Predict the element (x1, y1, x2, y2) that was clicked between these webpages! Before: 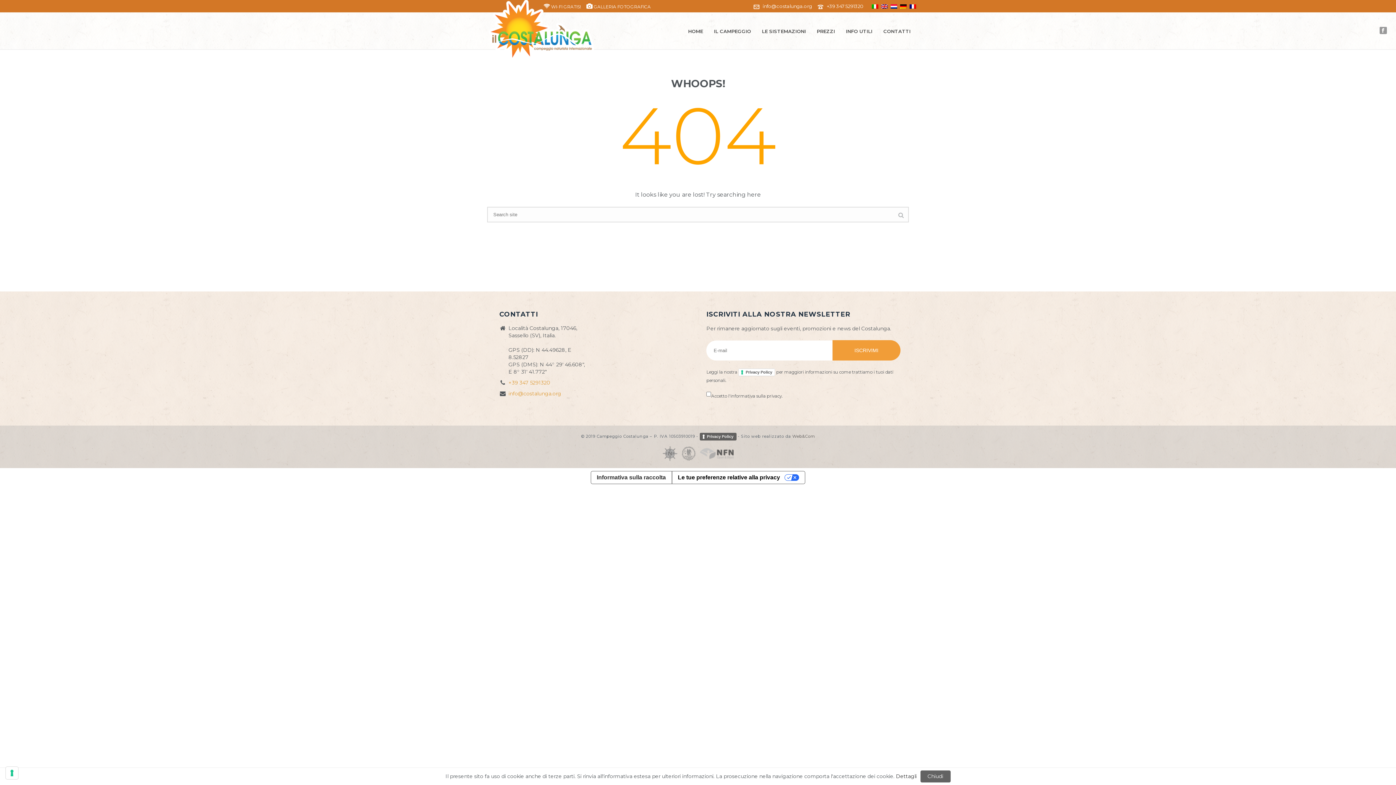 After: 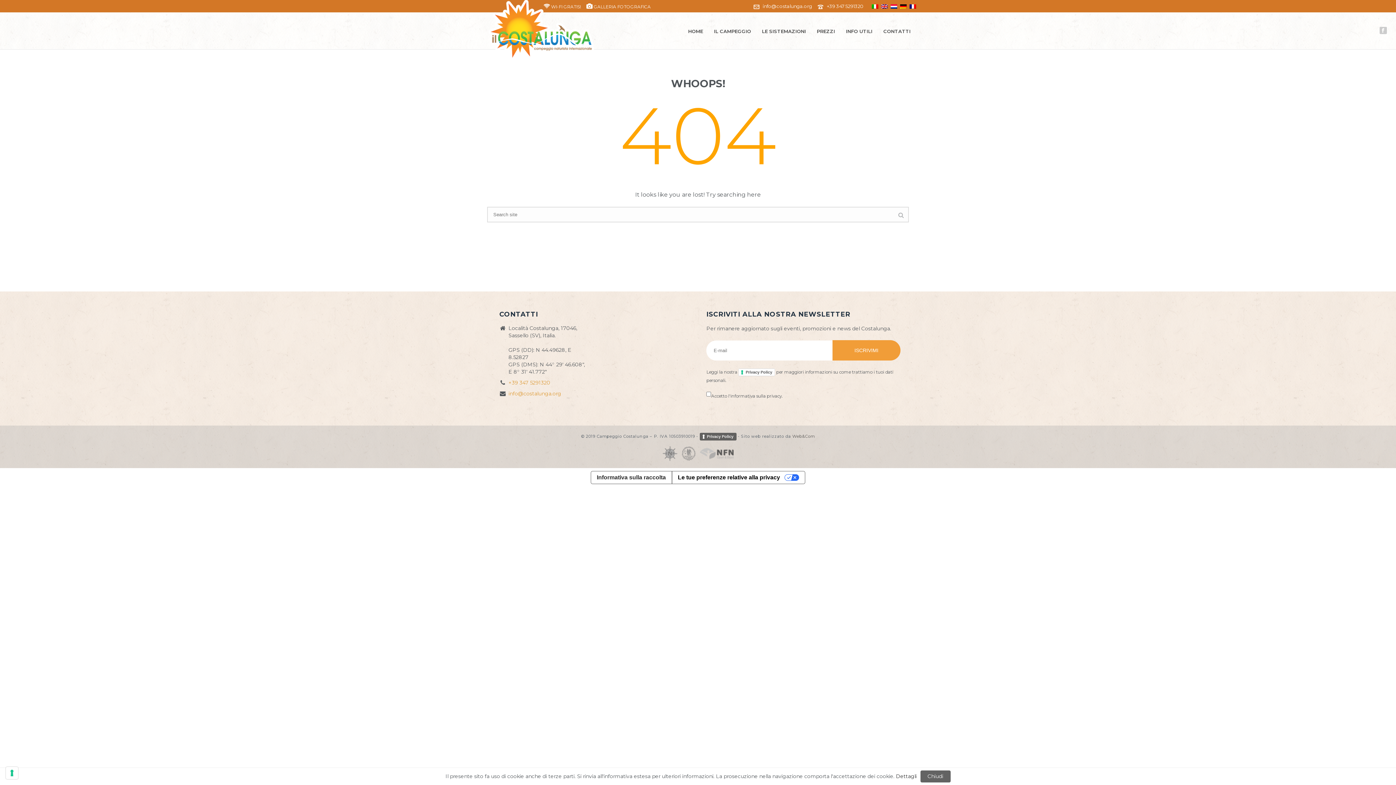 Action: bbox: (1380, 12, 1387, 48)